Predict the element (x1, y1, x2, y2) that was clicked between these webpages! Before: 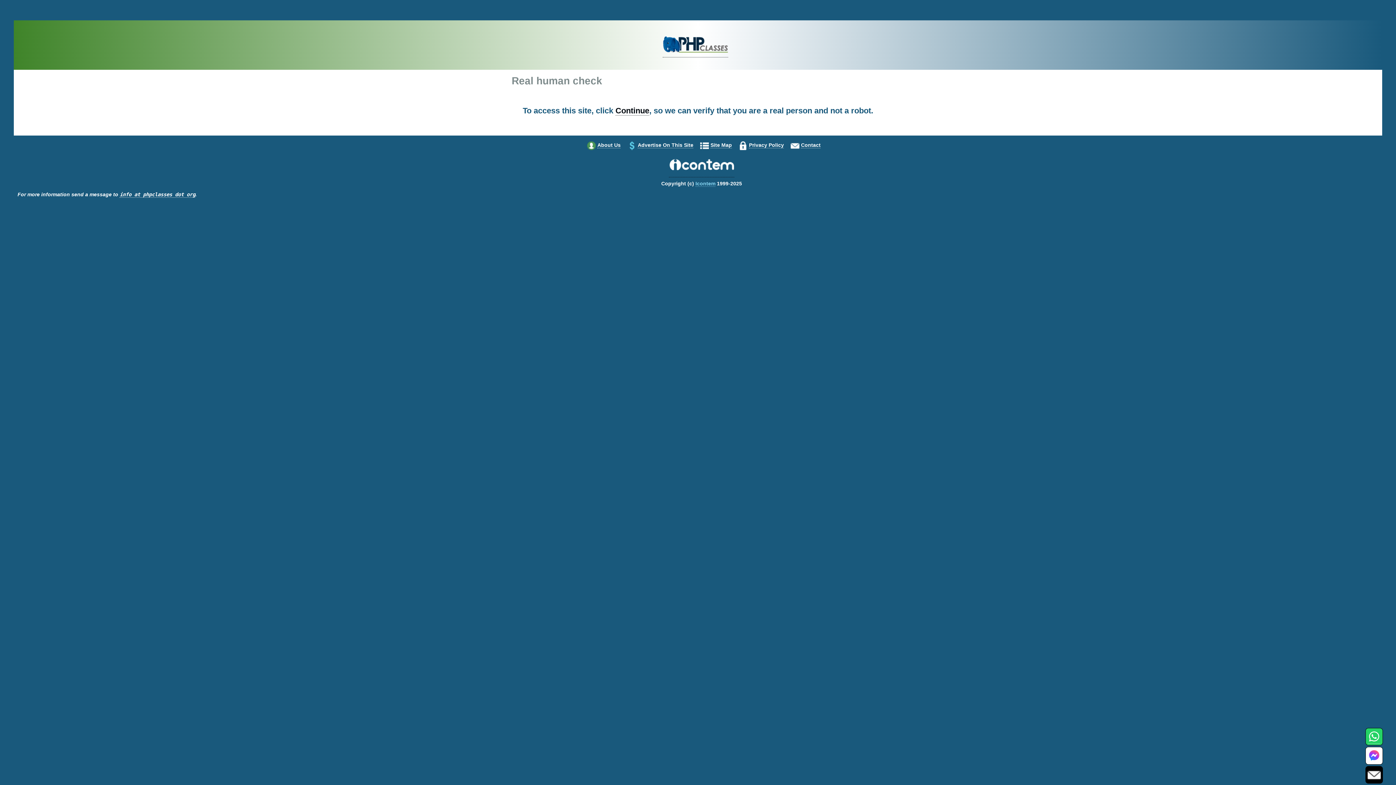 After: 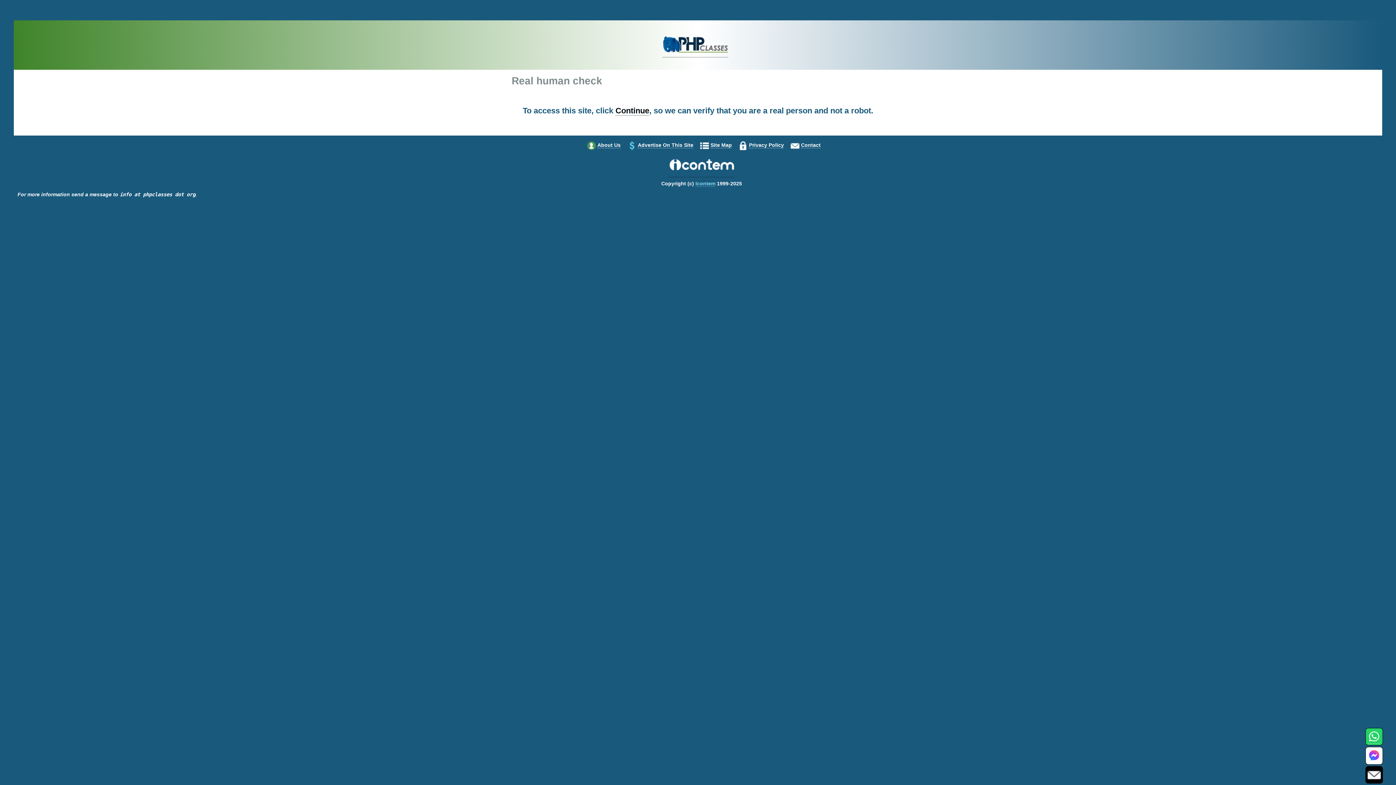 Action: label: info at phpclasses dot org bbox: (119, 191, 195, 197)